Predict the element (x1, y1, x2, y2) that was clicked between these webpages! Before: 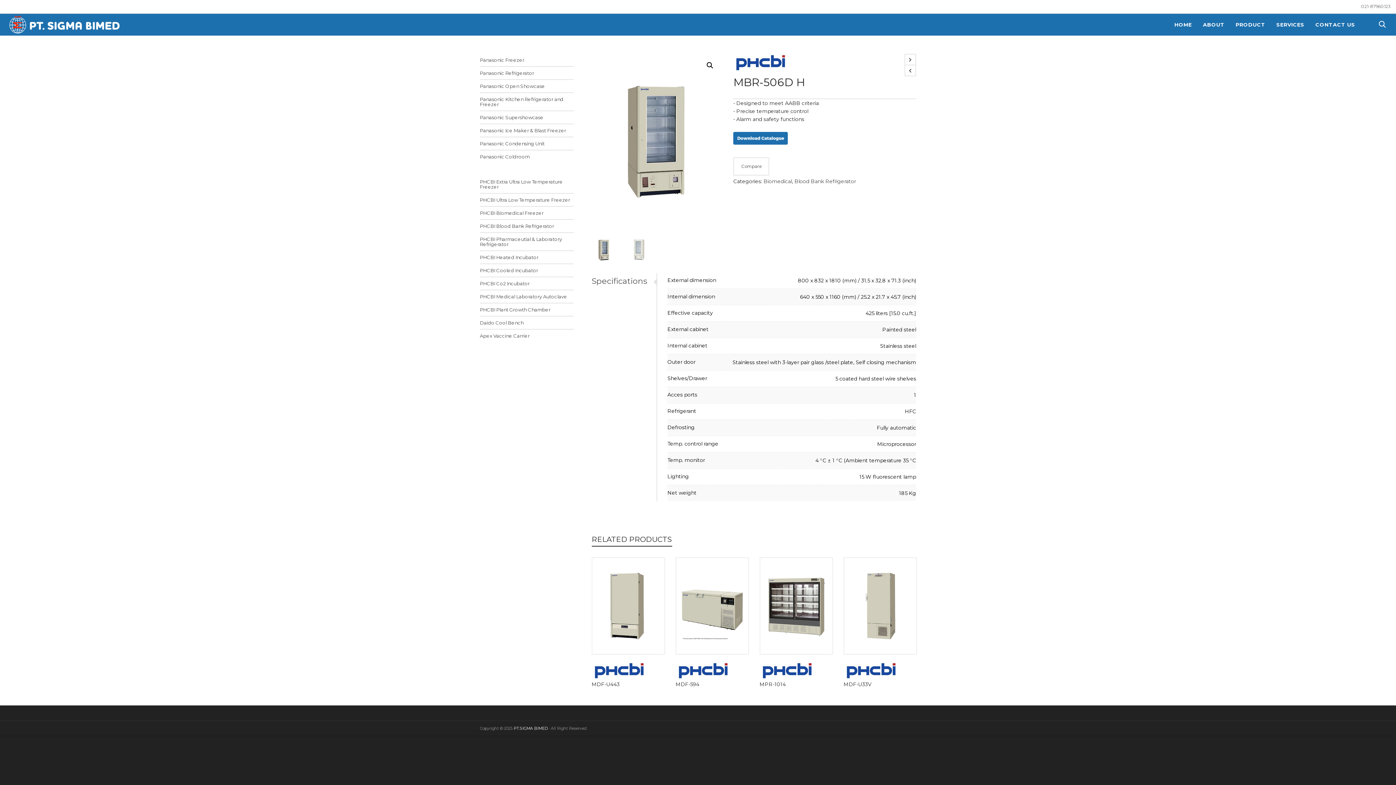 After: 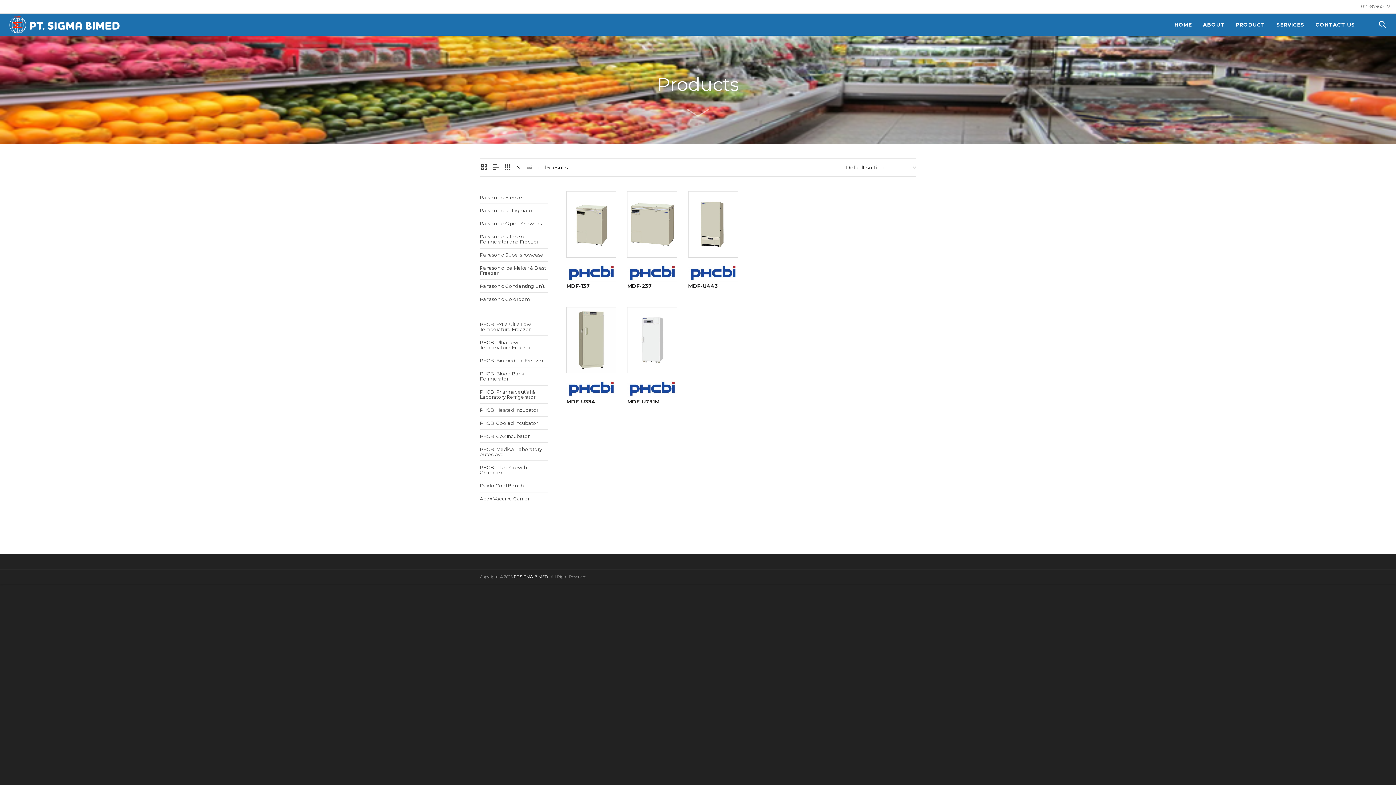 Action: label: PHCBI Biomedical Freezer bbox: (480, 206, 573, 219)